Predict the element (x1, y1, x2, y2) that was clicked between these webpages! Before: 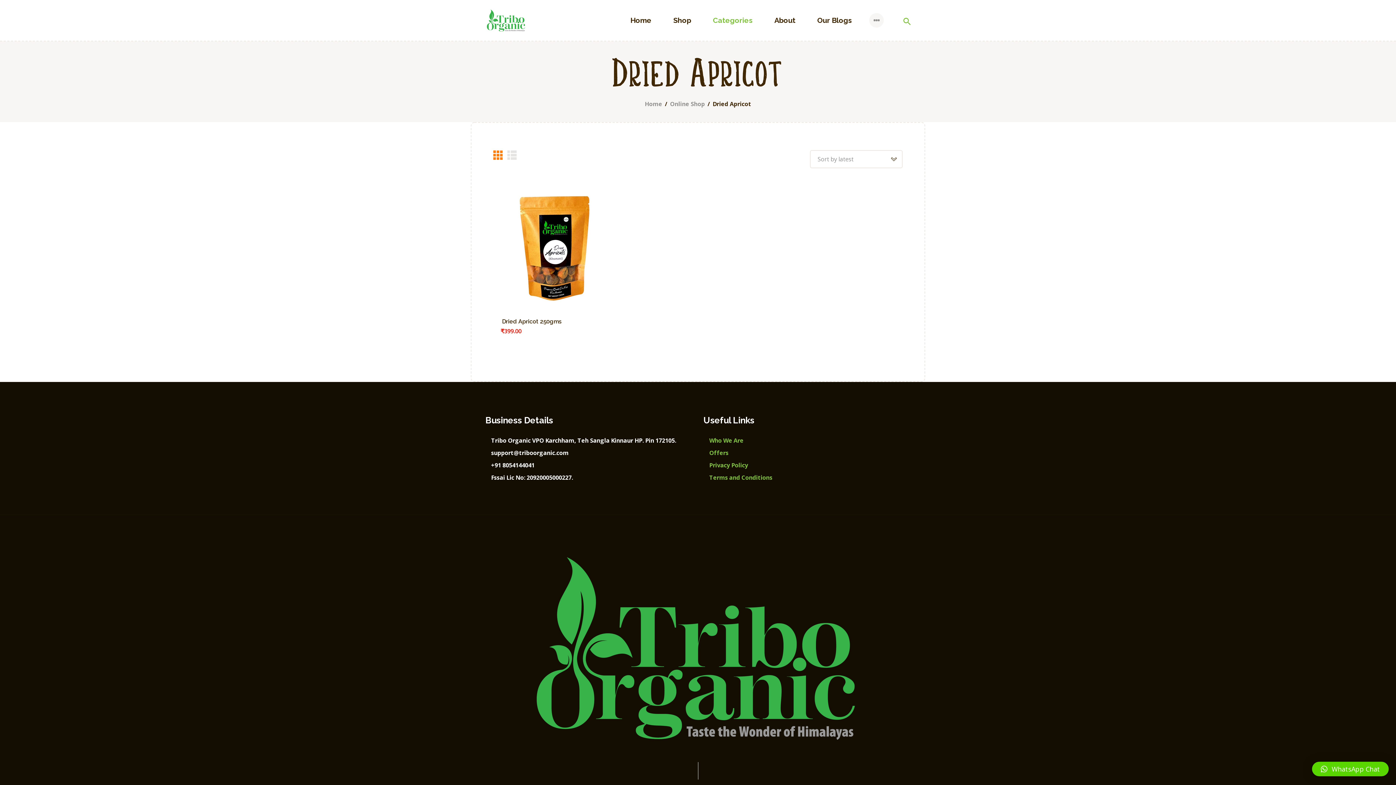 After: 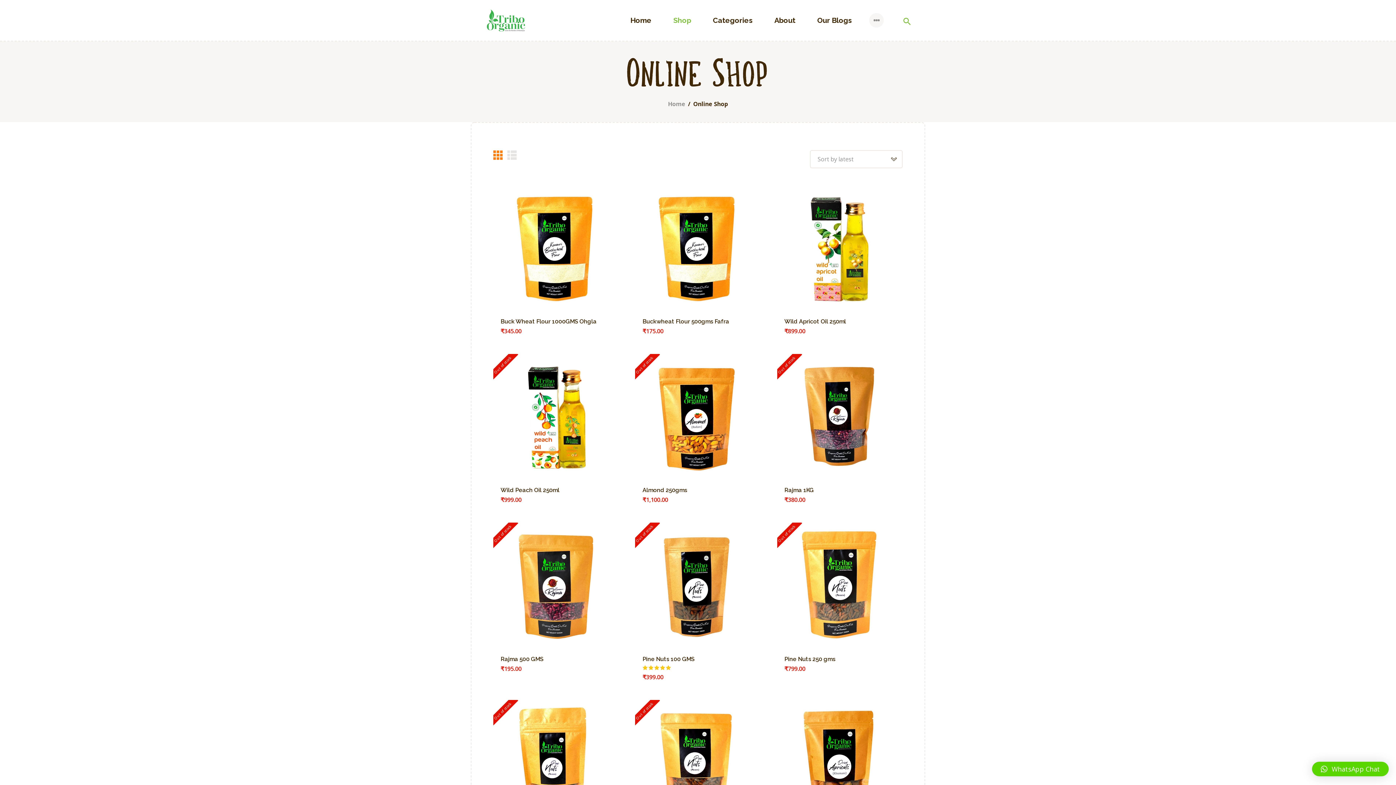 Action: label: Online Shop bbox: (670, 100, 705, 108)